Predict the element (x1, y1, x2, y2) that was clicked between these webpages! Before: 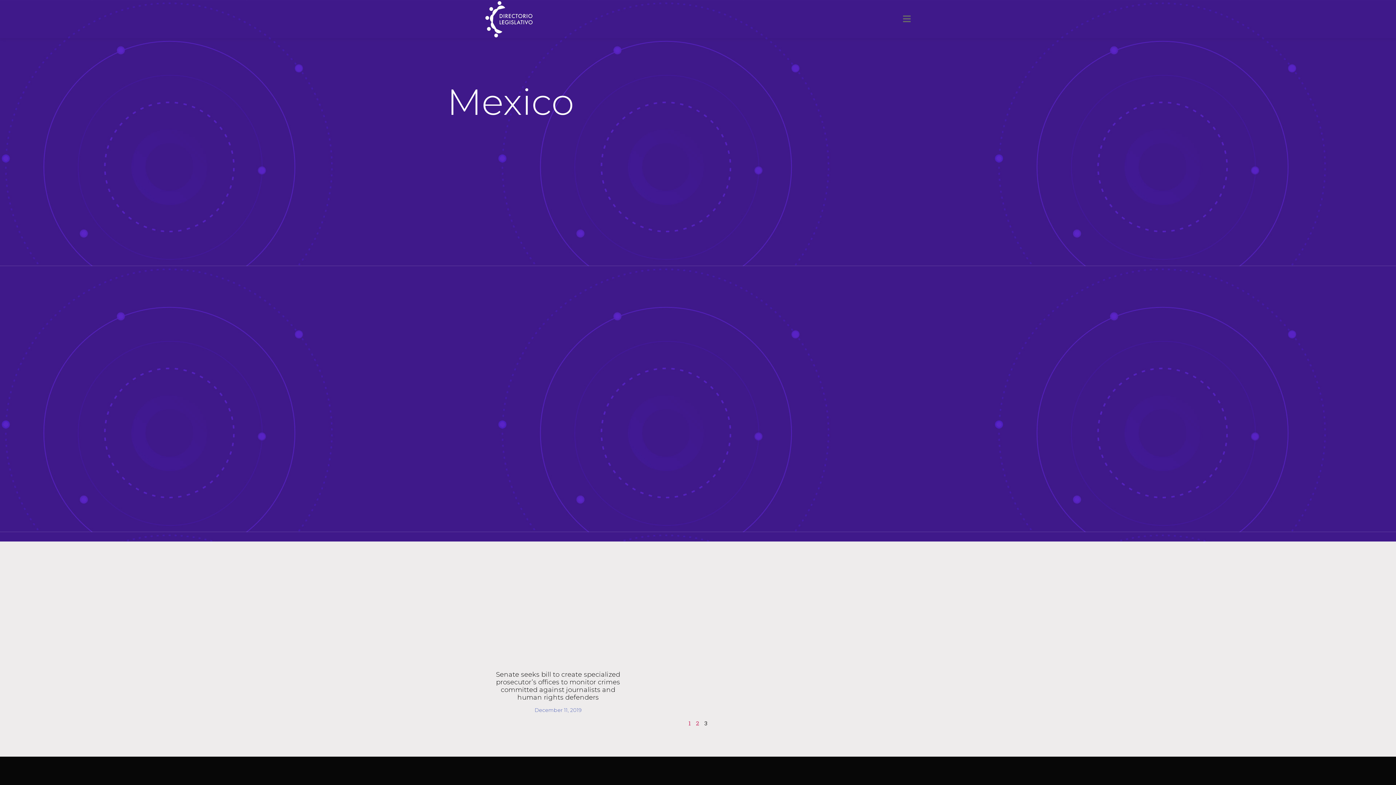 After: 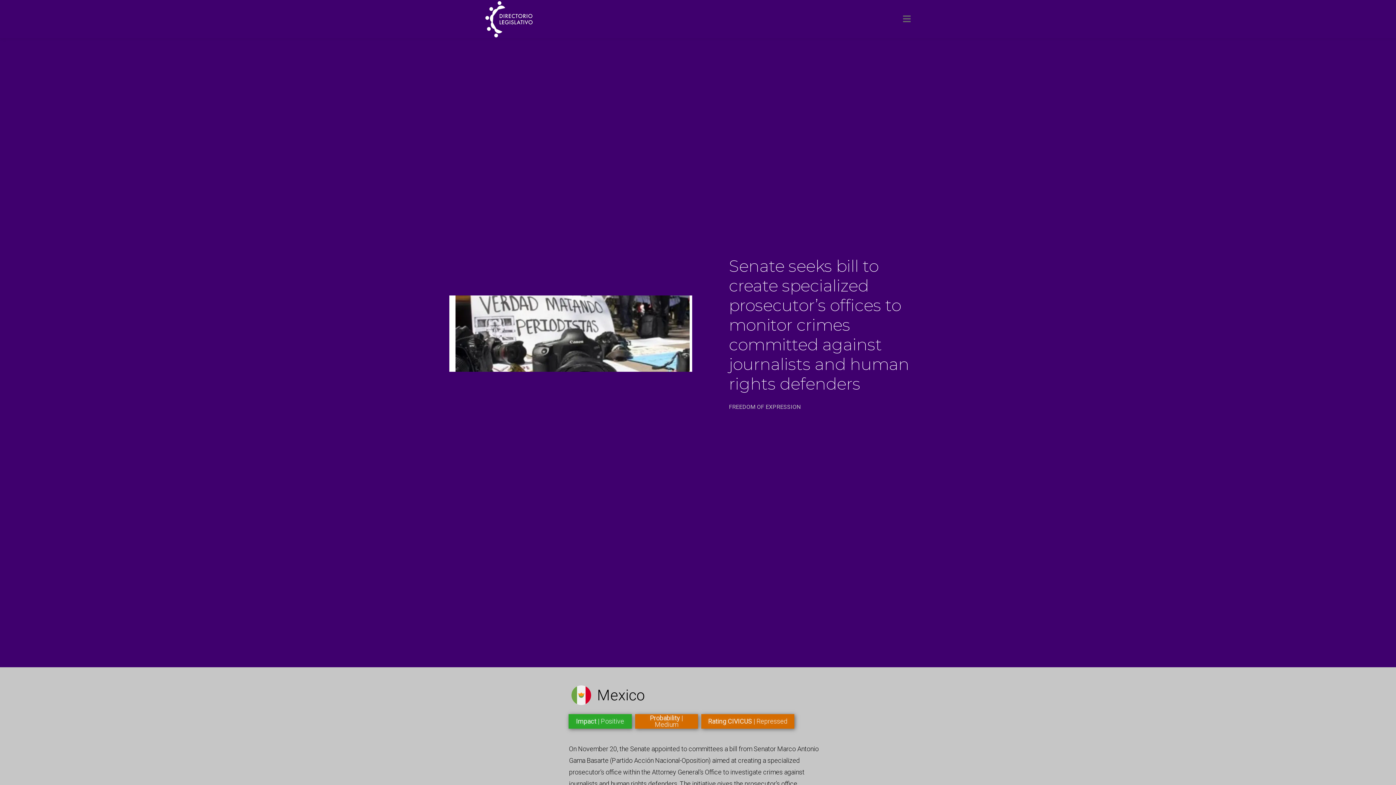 Action: bbox: (494, 580, 621, 664)